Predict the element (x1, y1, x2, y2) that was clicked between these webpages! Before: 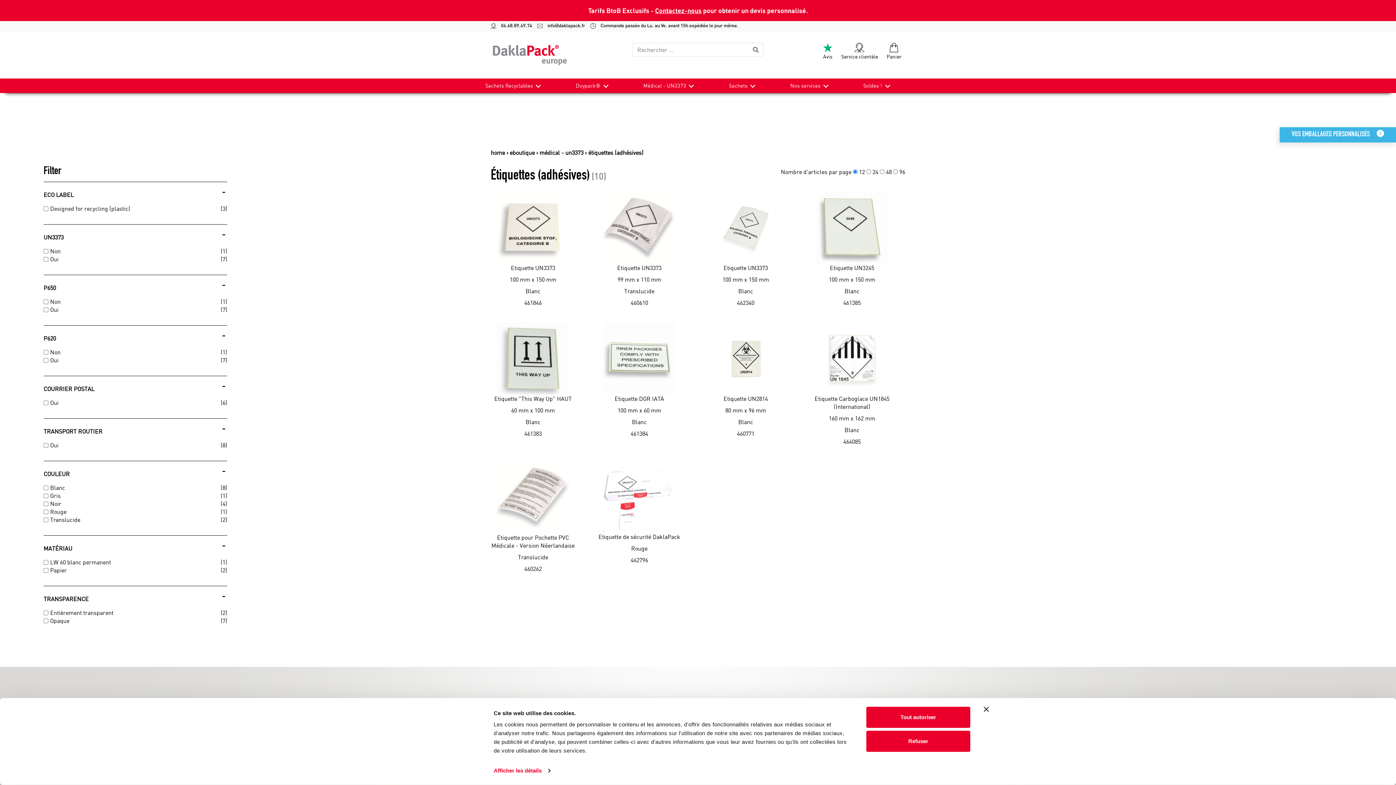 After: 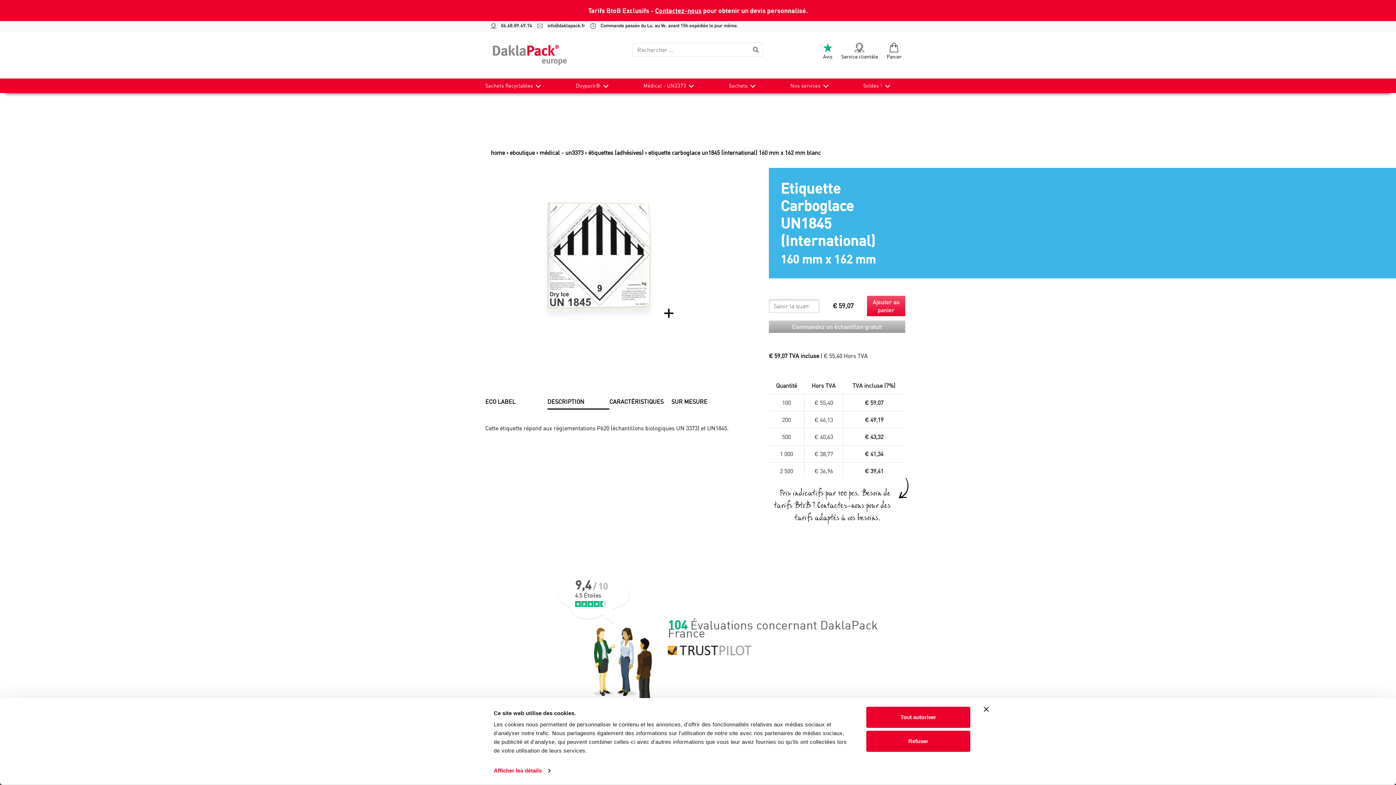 Action: label: Etiquette Carboglace UN1845 (International)

160 mm x 162 mm

Blanc

464085 bbox: (807, 322, 896, 445)